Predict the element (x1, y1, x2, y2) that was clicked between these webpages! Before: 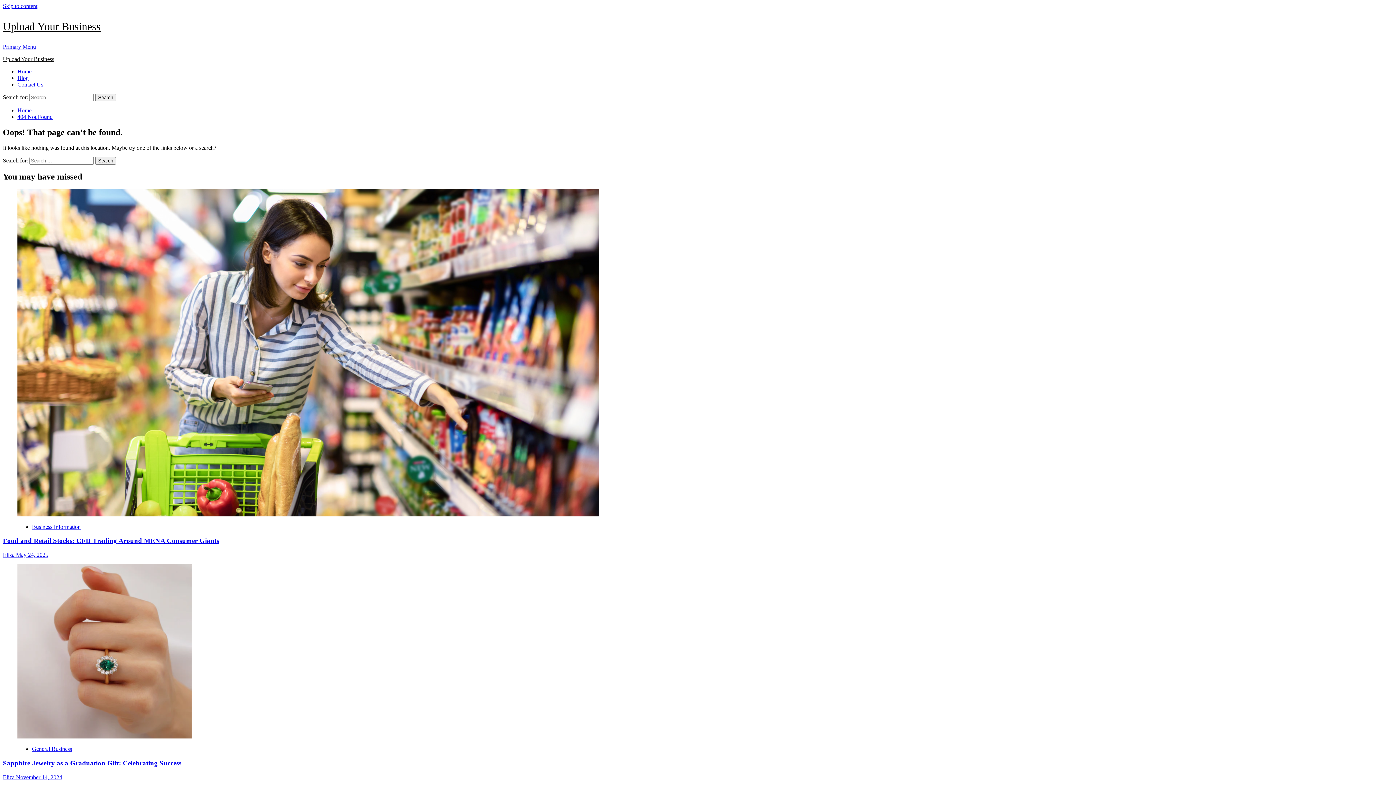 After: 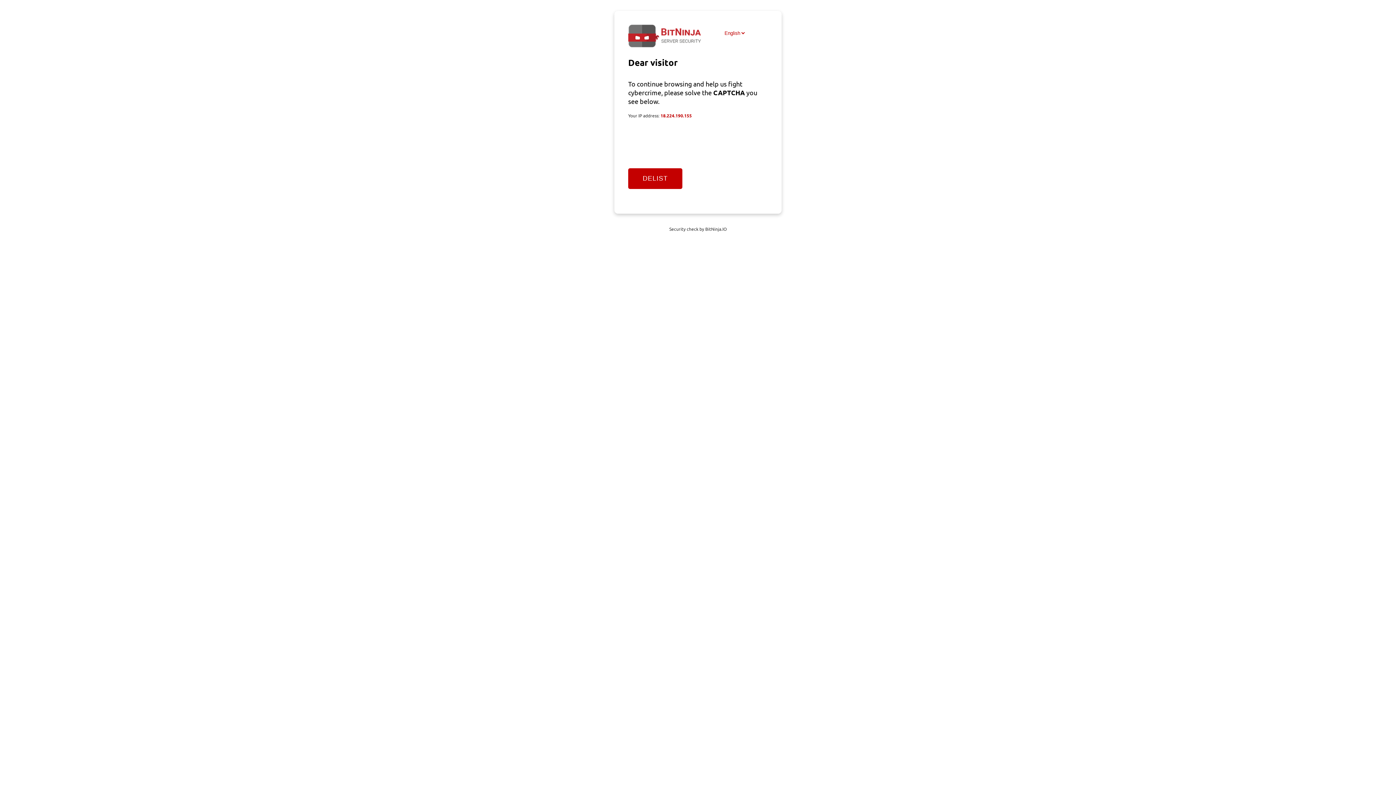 Action: label: View all posts in Business Information bbox: (32, 523, 80, 530)